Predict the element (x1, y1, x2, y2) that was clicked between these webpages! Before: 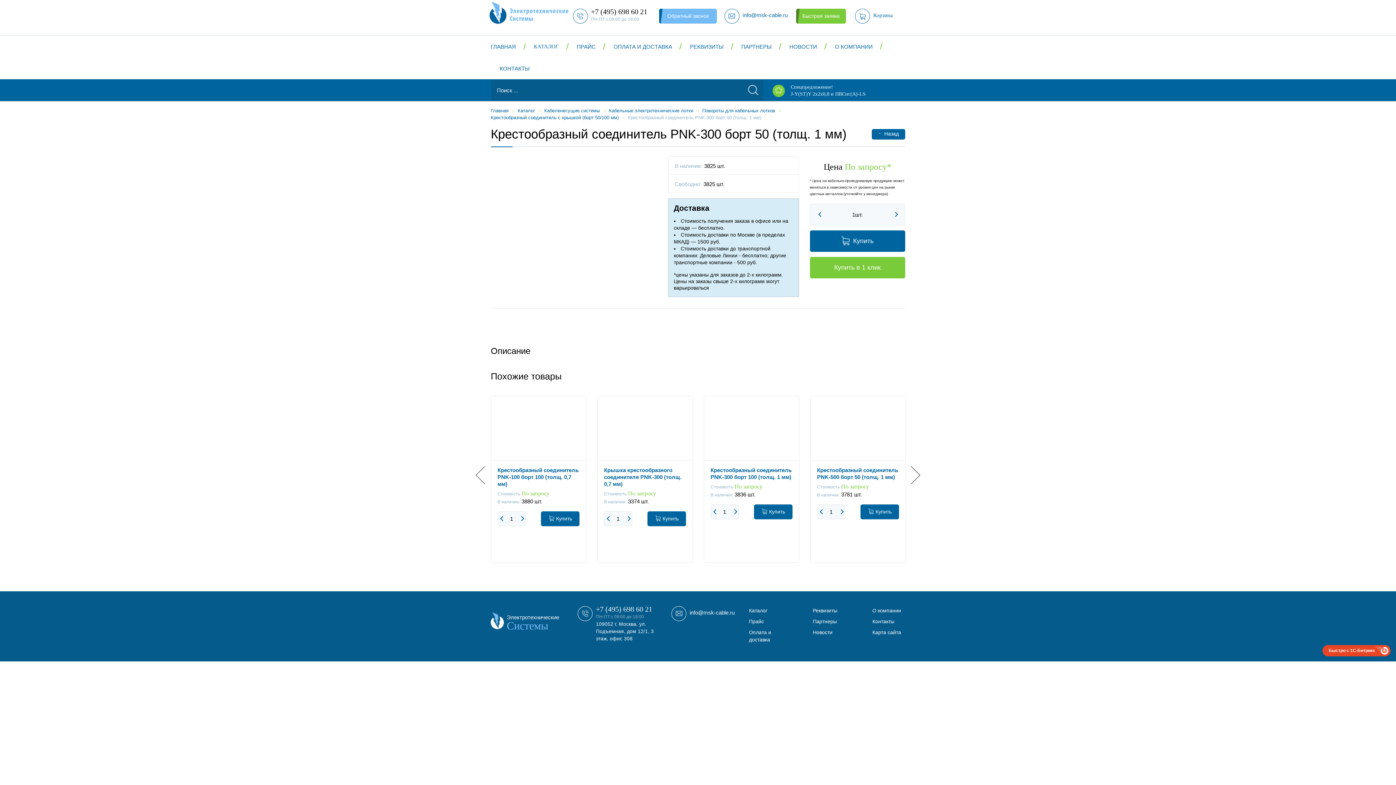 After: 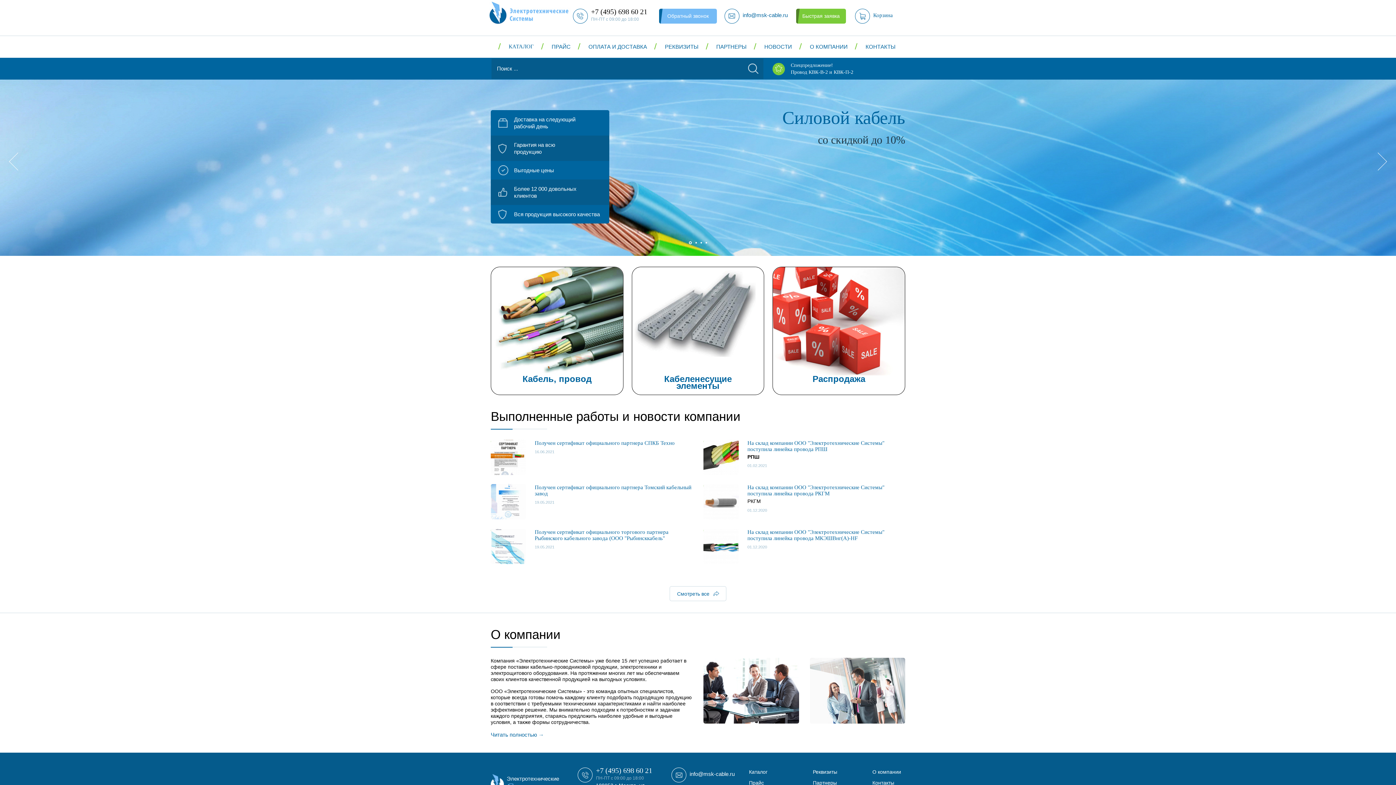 Action: label: Главная bbox: (490, 107, 508, 113)